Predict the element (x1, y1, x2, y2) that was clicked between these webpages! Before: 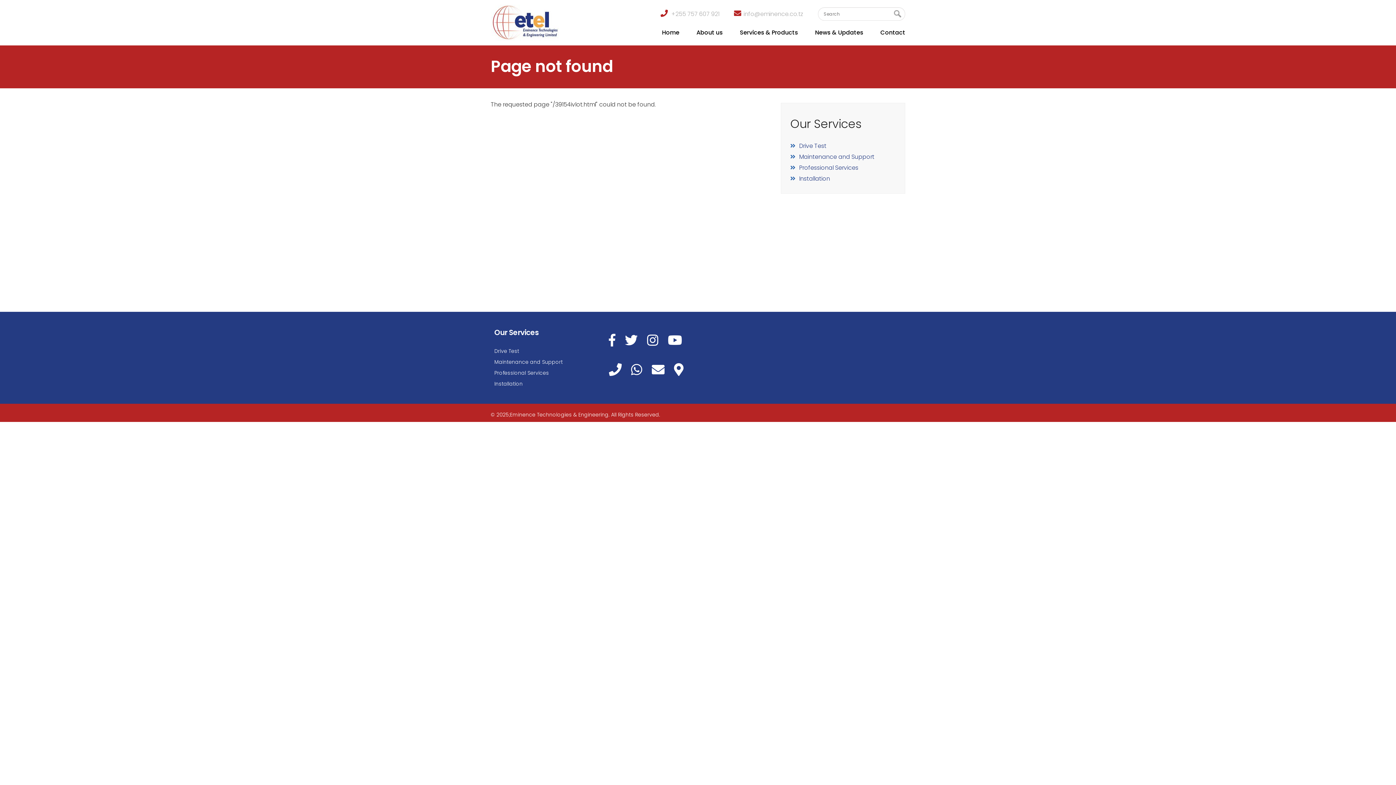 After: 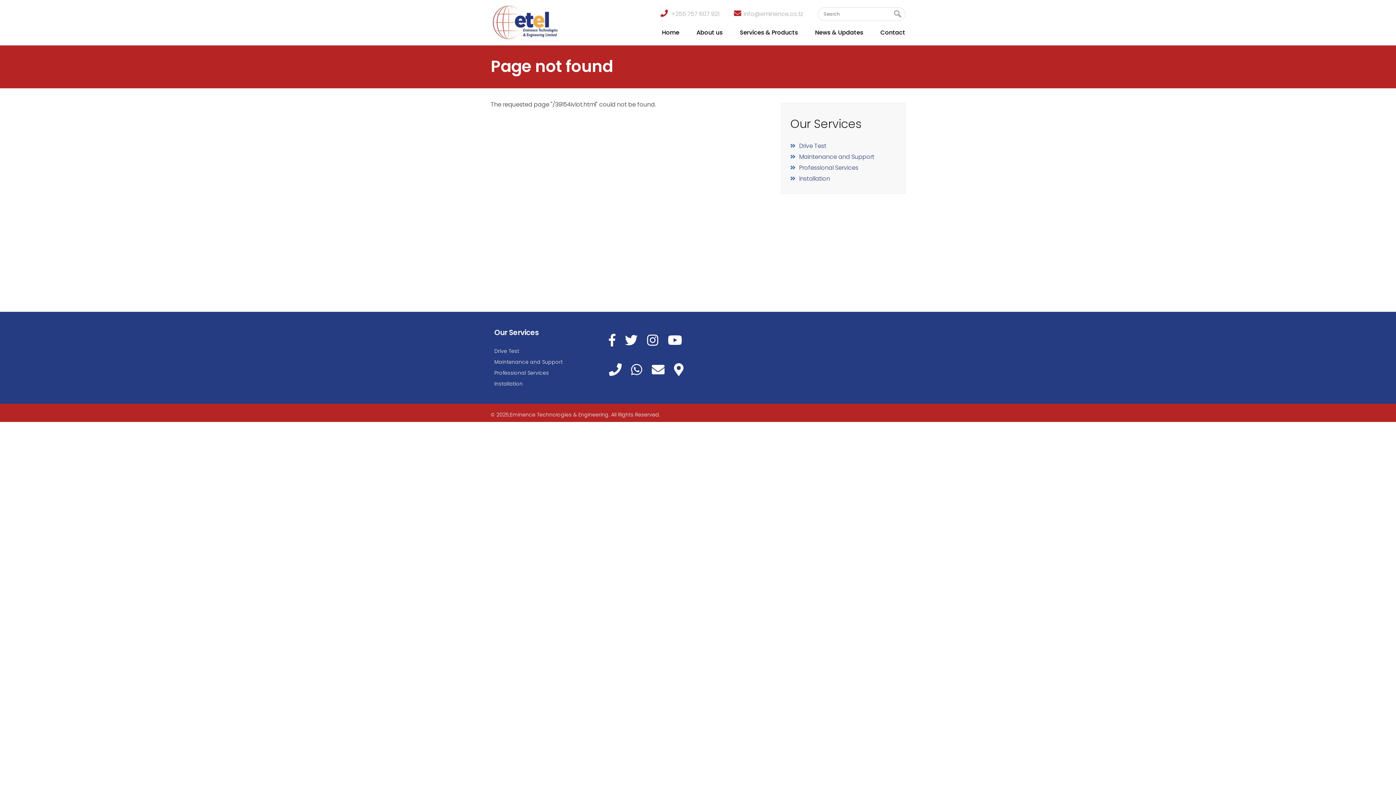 Action: bbox: (668, 338, 682, 347)